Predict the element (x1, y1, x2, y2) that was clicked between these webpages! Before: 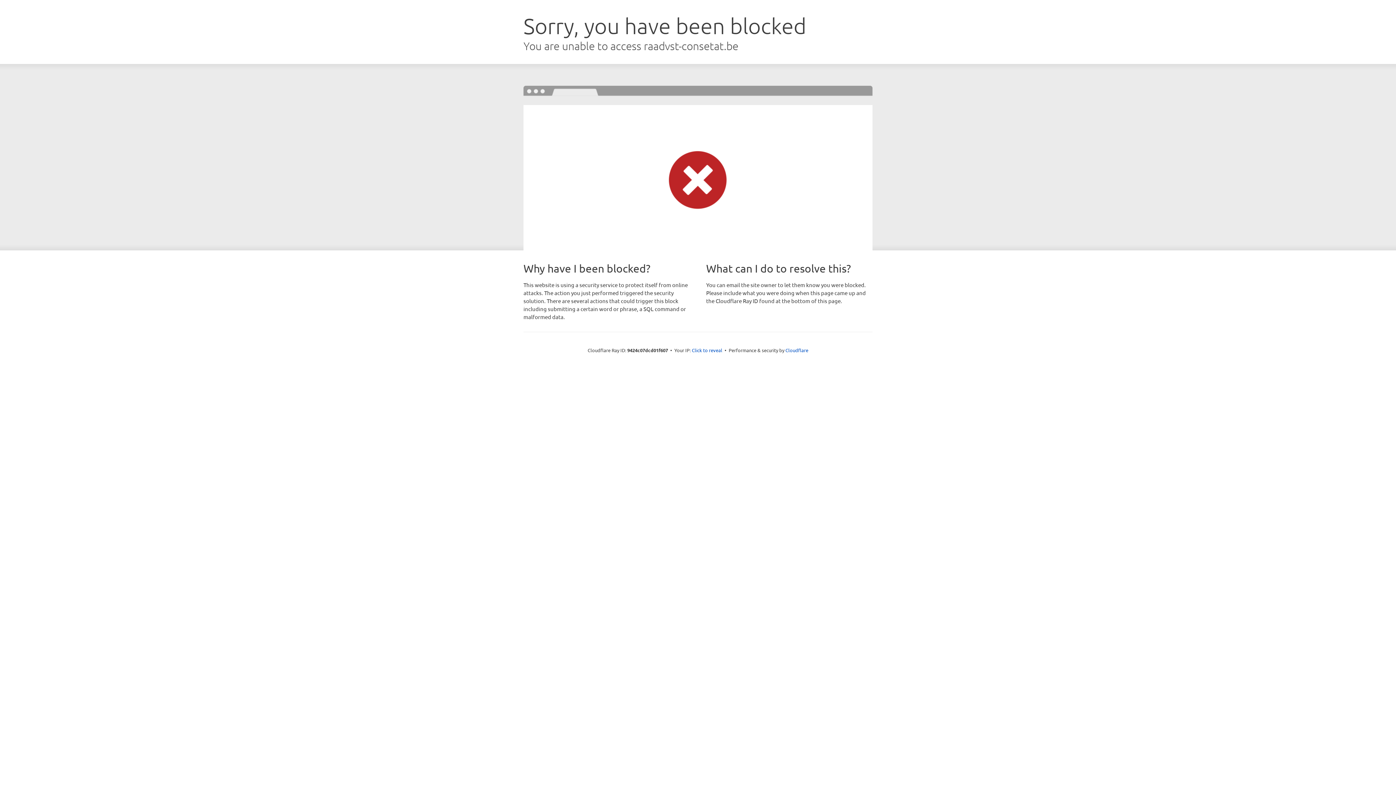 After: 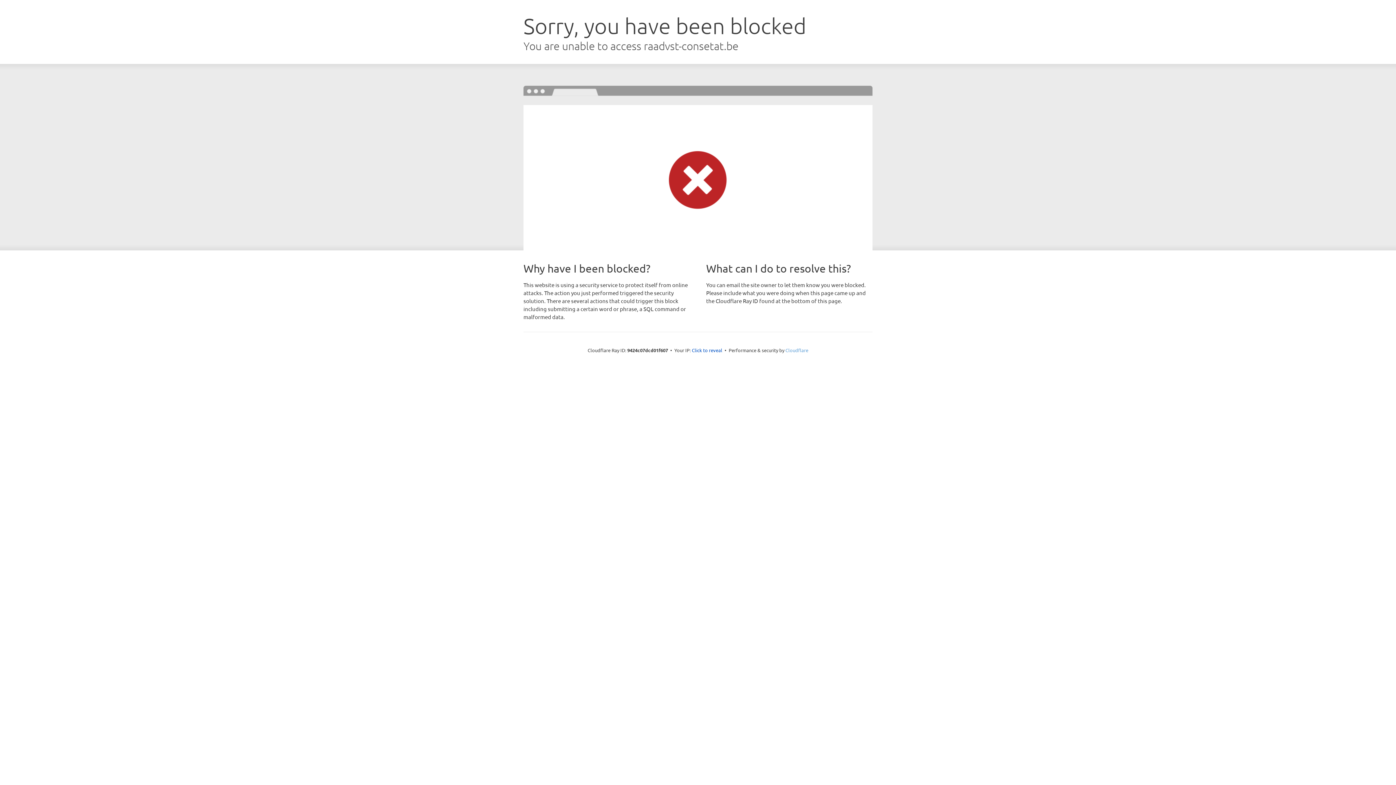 Action: bbox: (785, 347, 808, 353) label: Cloudflare